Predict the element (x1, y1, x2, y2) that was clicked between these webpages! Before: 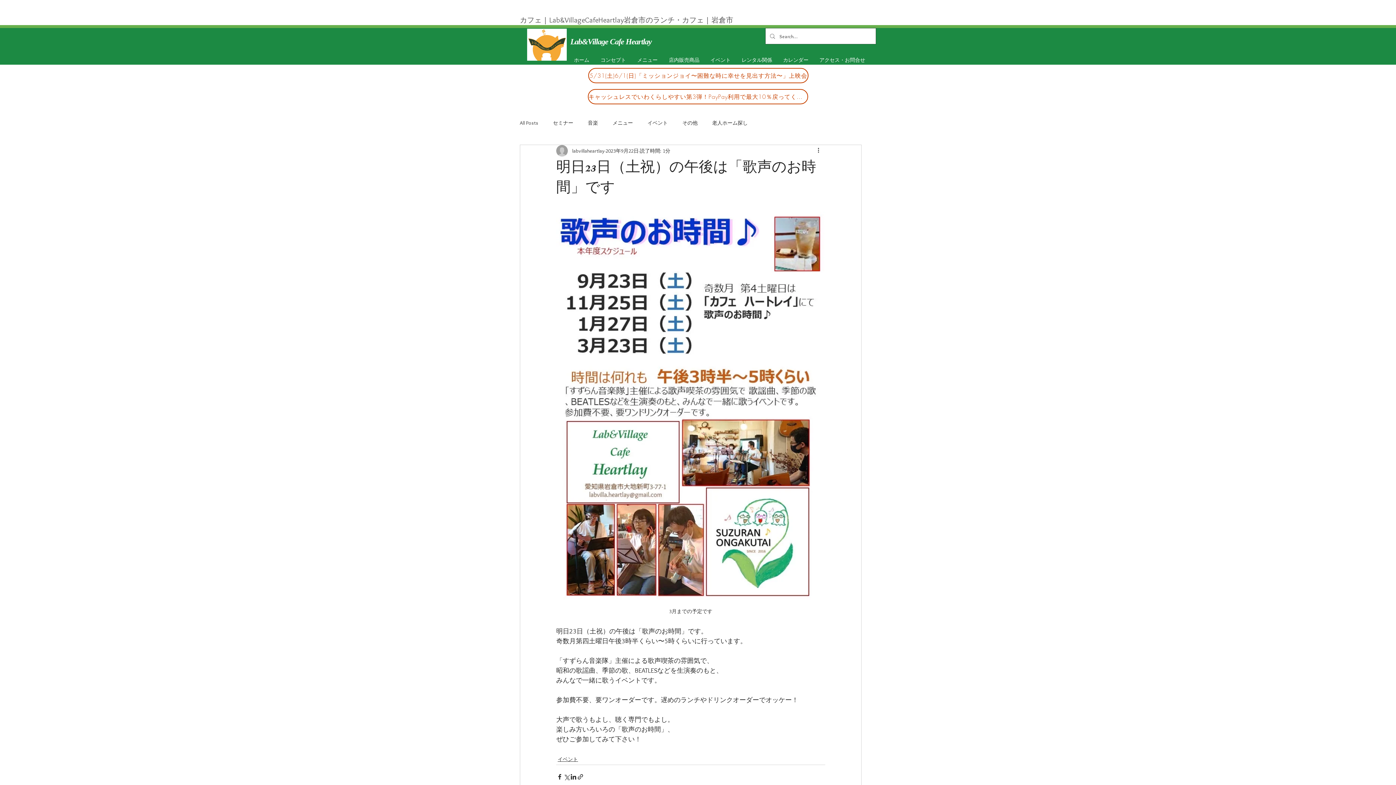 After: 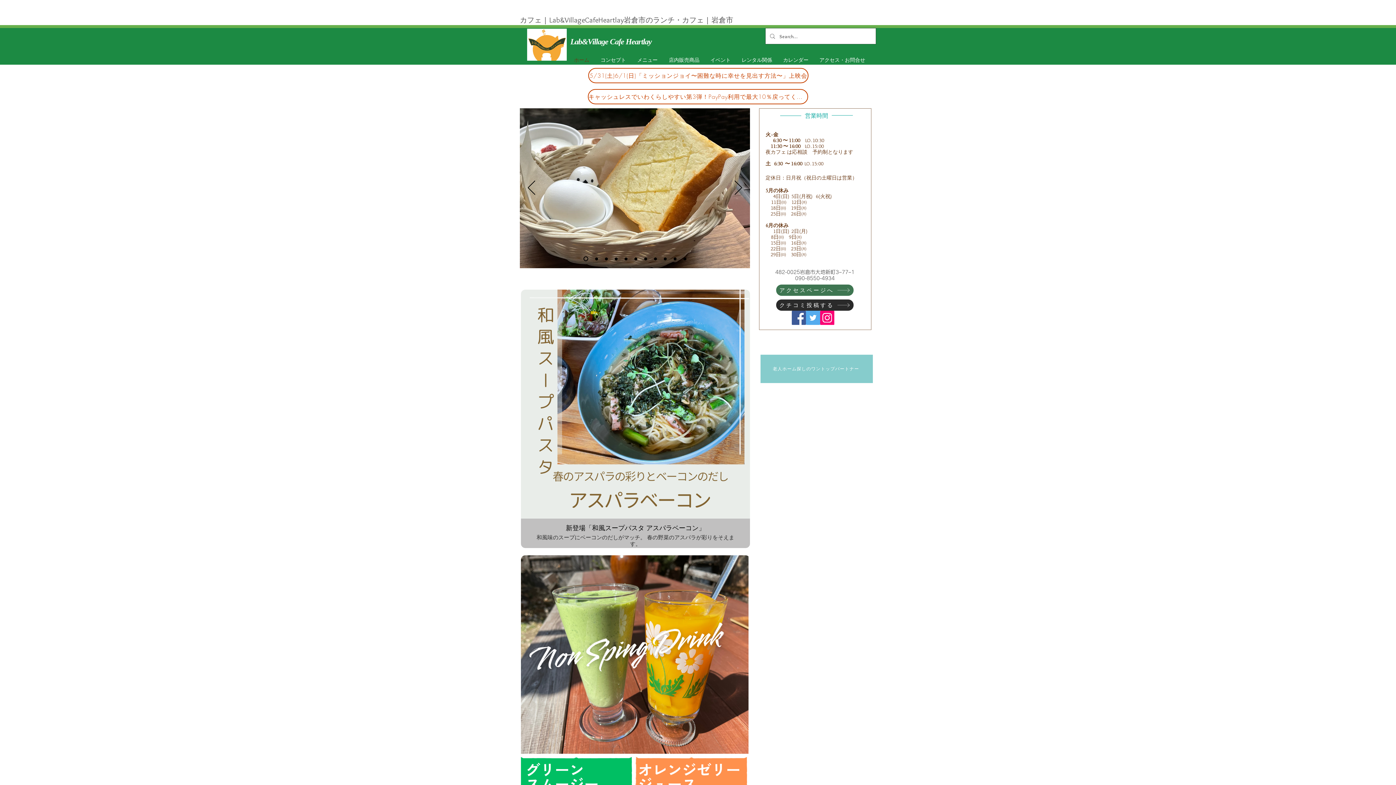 Action: bbox: (527, 28, 566, 60)